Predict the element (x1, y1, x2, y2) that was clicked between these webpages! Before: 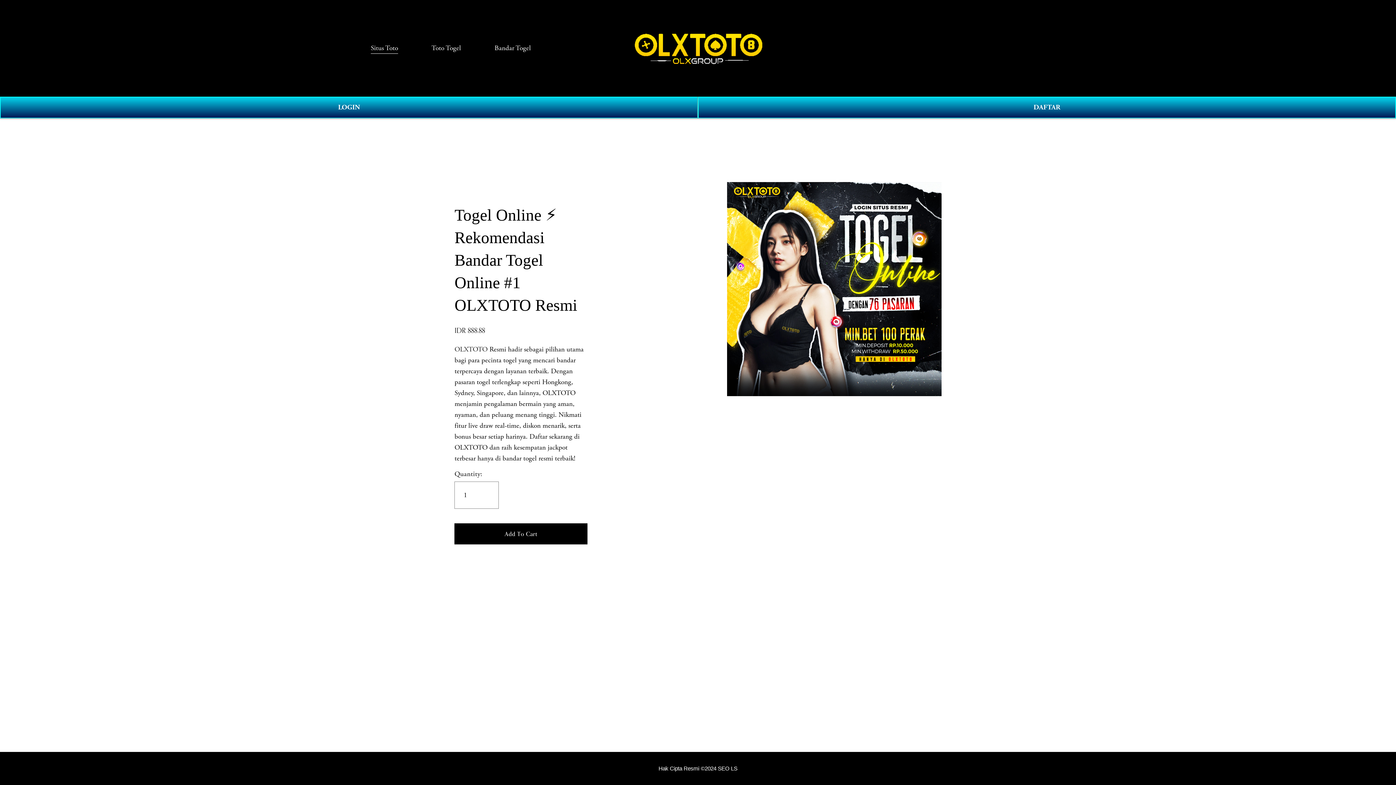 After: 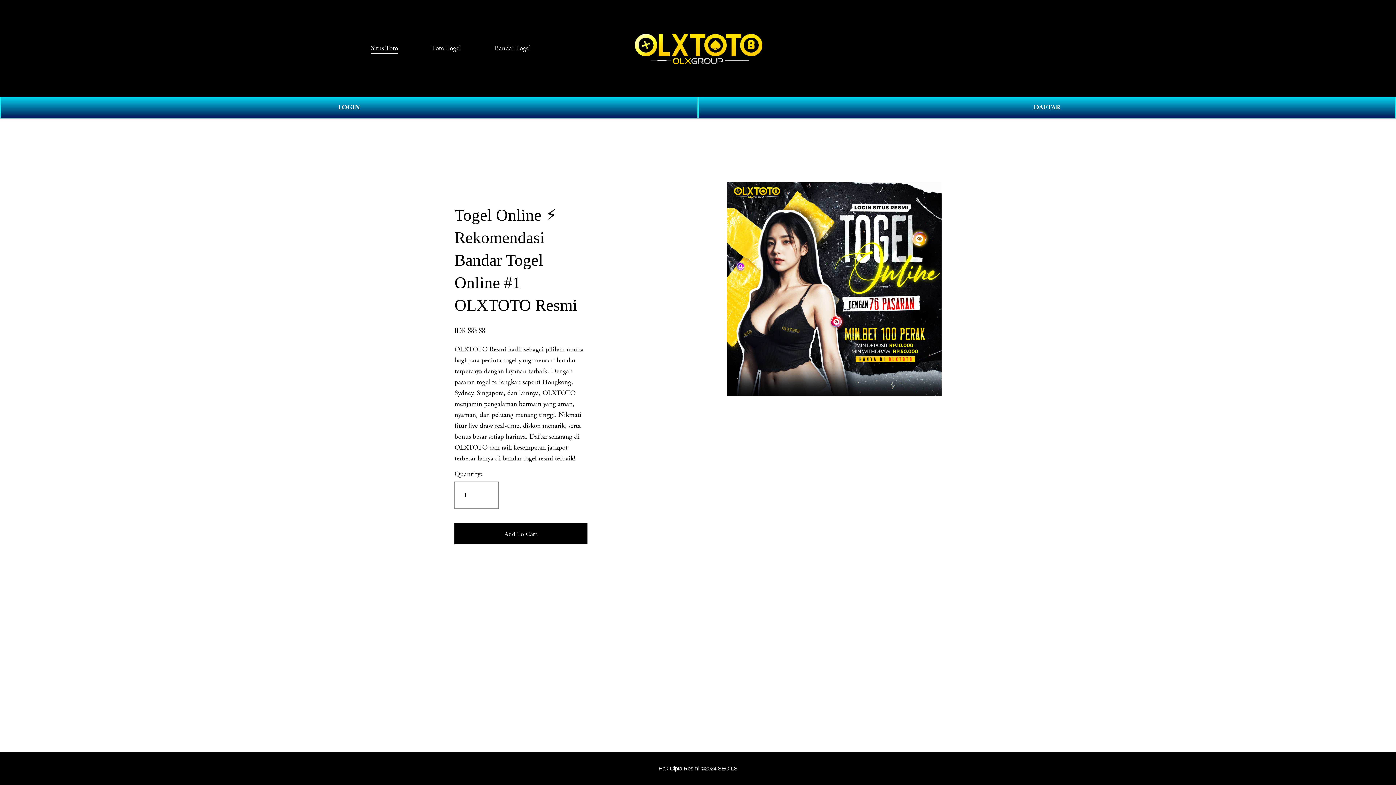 Action: bbox: (494, 42, 531, 54) label: Bandar Togel